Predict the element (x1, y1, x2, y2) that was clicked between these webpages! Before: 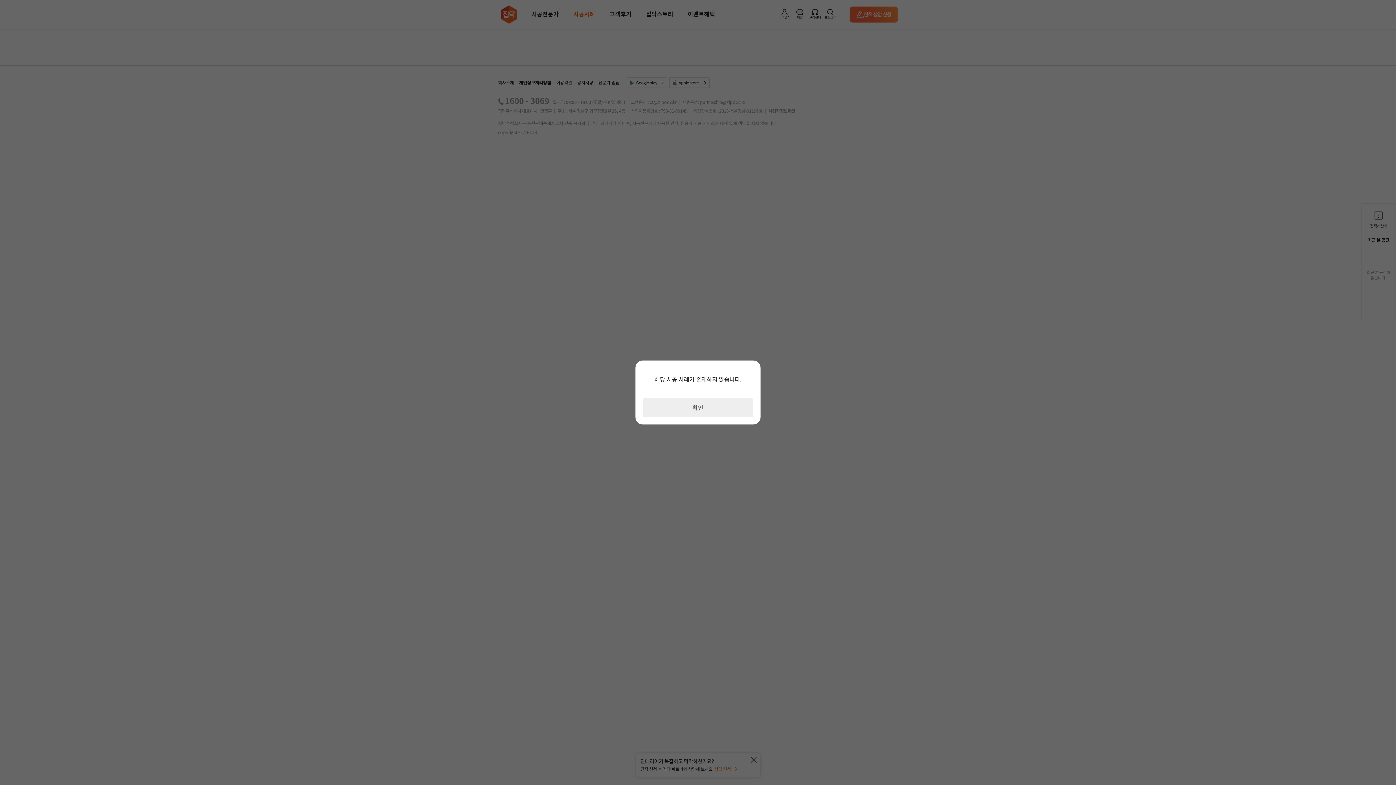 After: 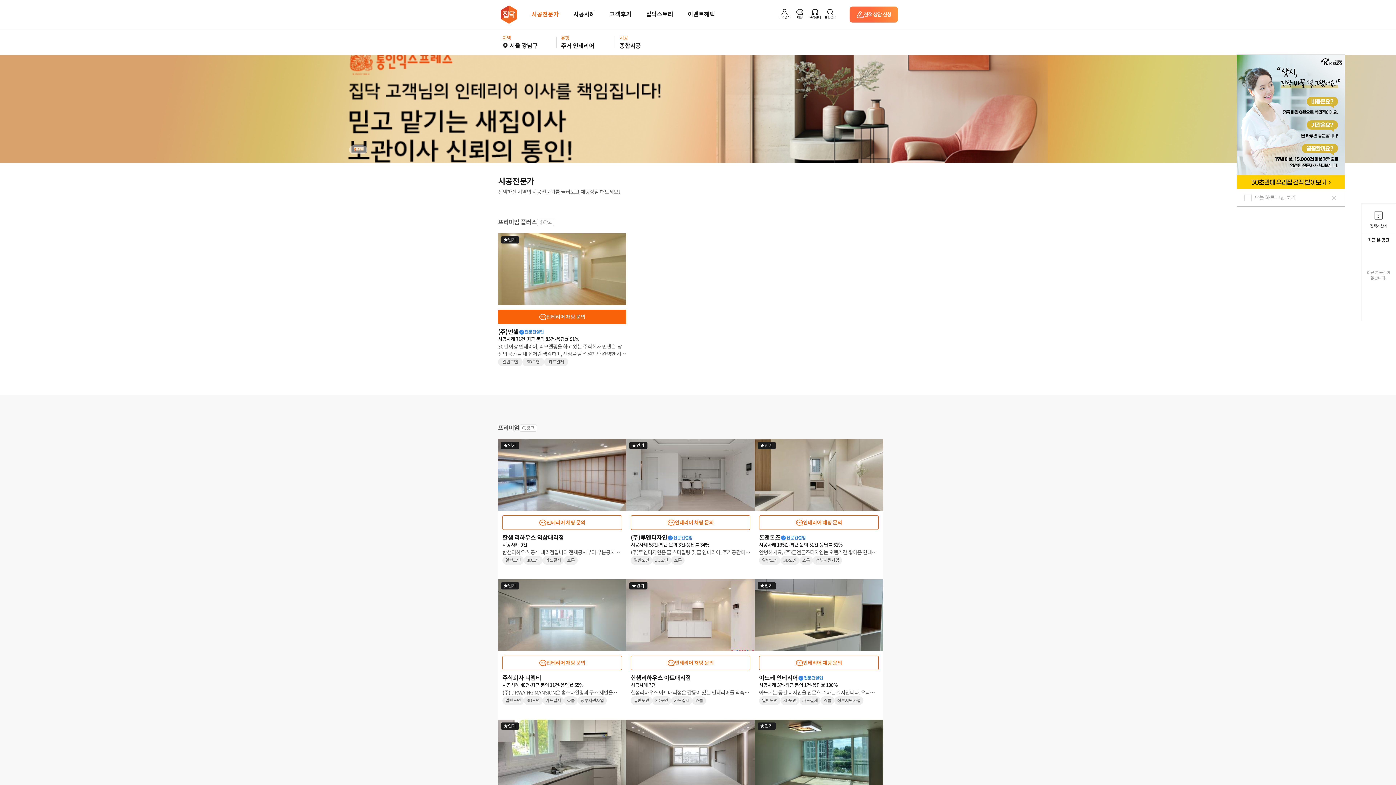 Action: label: 확인 bbox: (642, 398, 753, 417)